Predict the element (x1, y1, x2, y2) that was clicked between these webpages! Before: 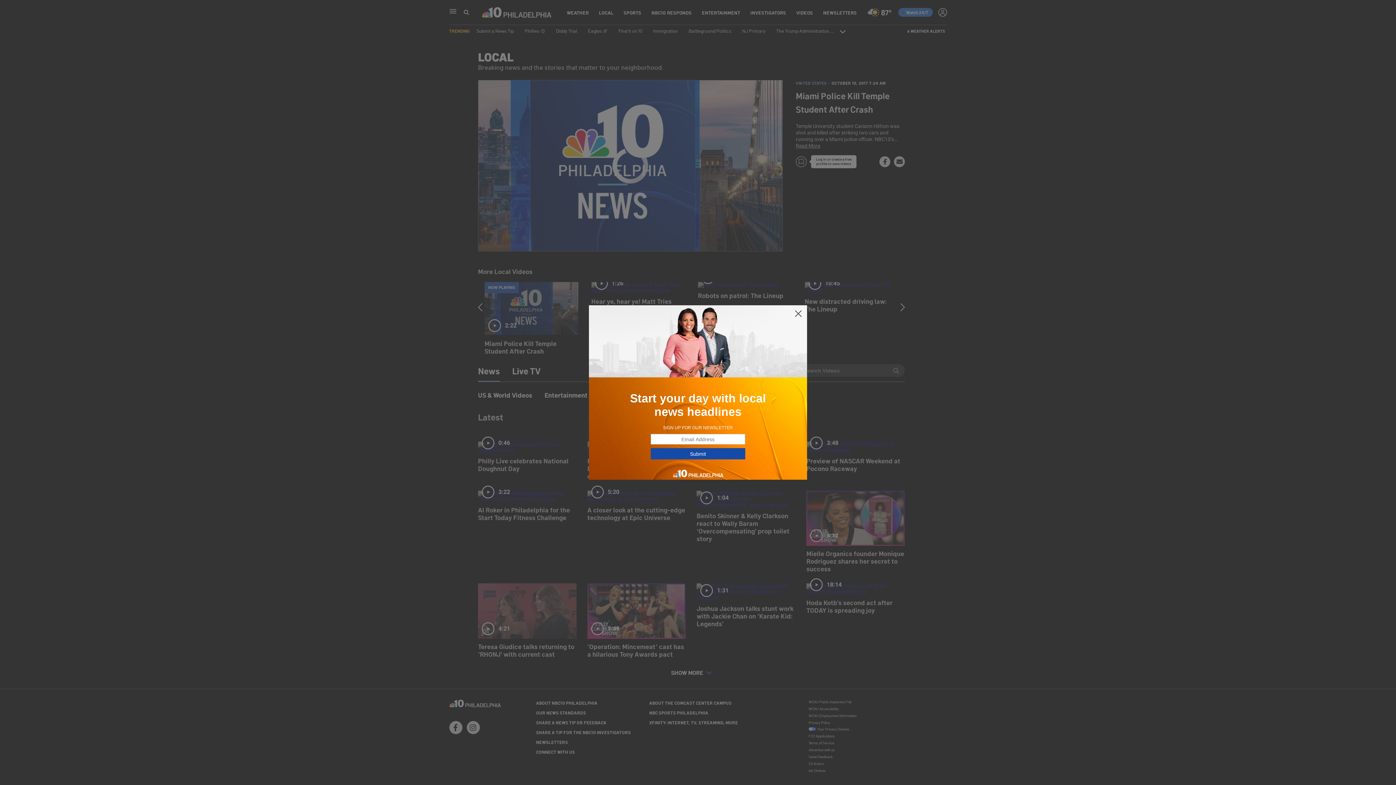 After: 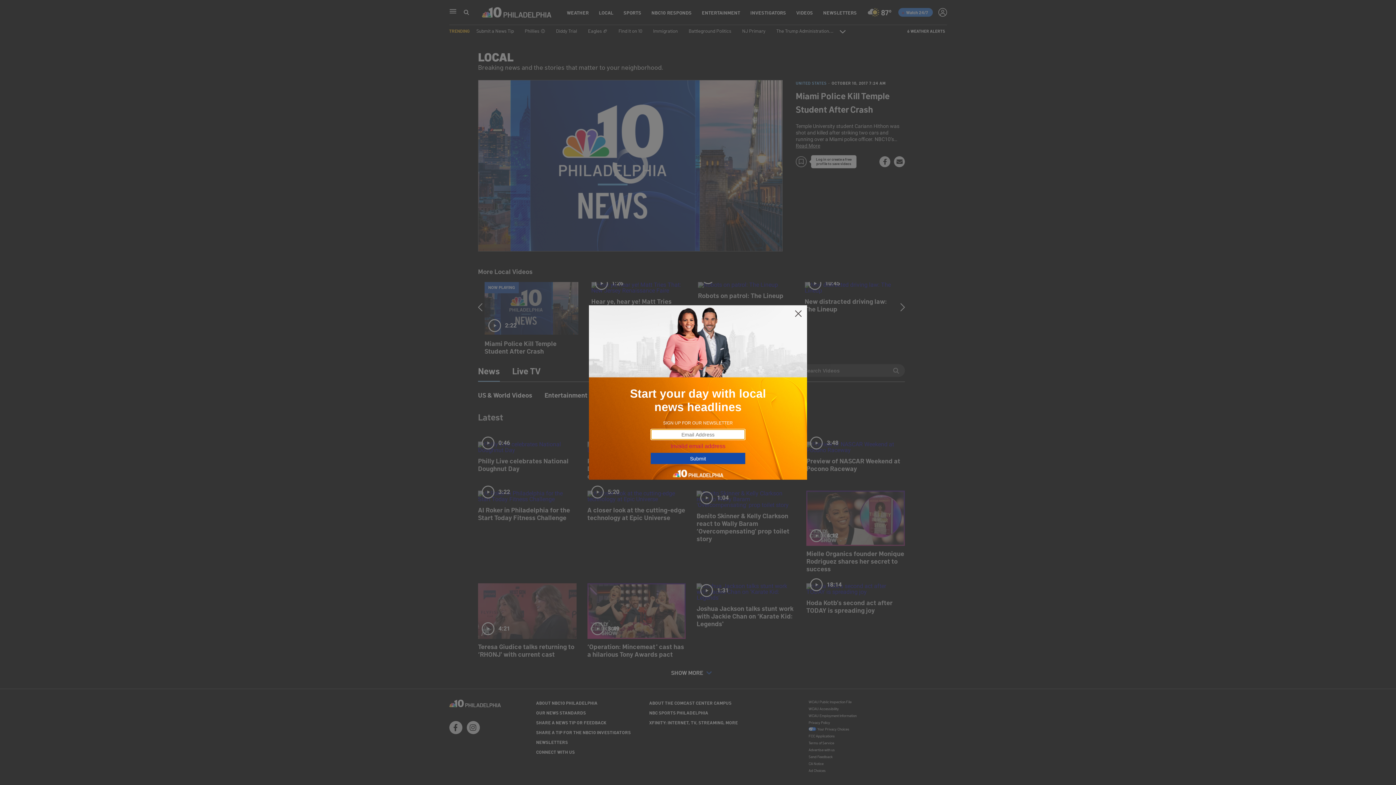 Action: bbox: (650, 448, 745, 459) label: Submit